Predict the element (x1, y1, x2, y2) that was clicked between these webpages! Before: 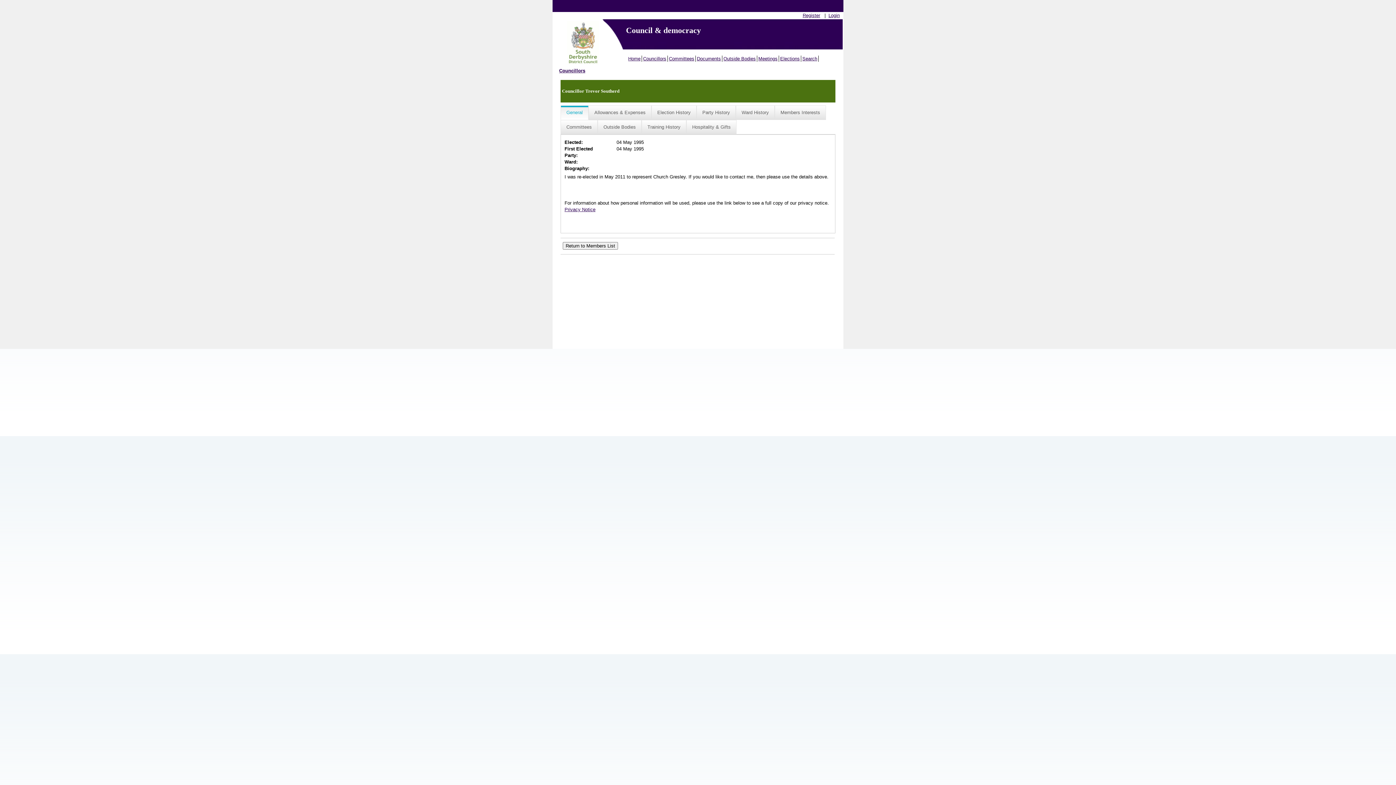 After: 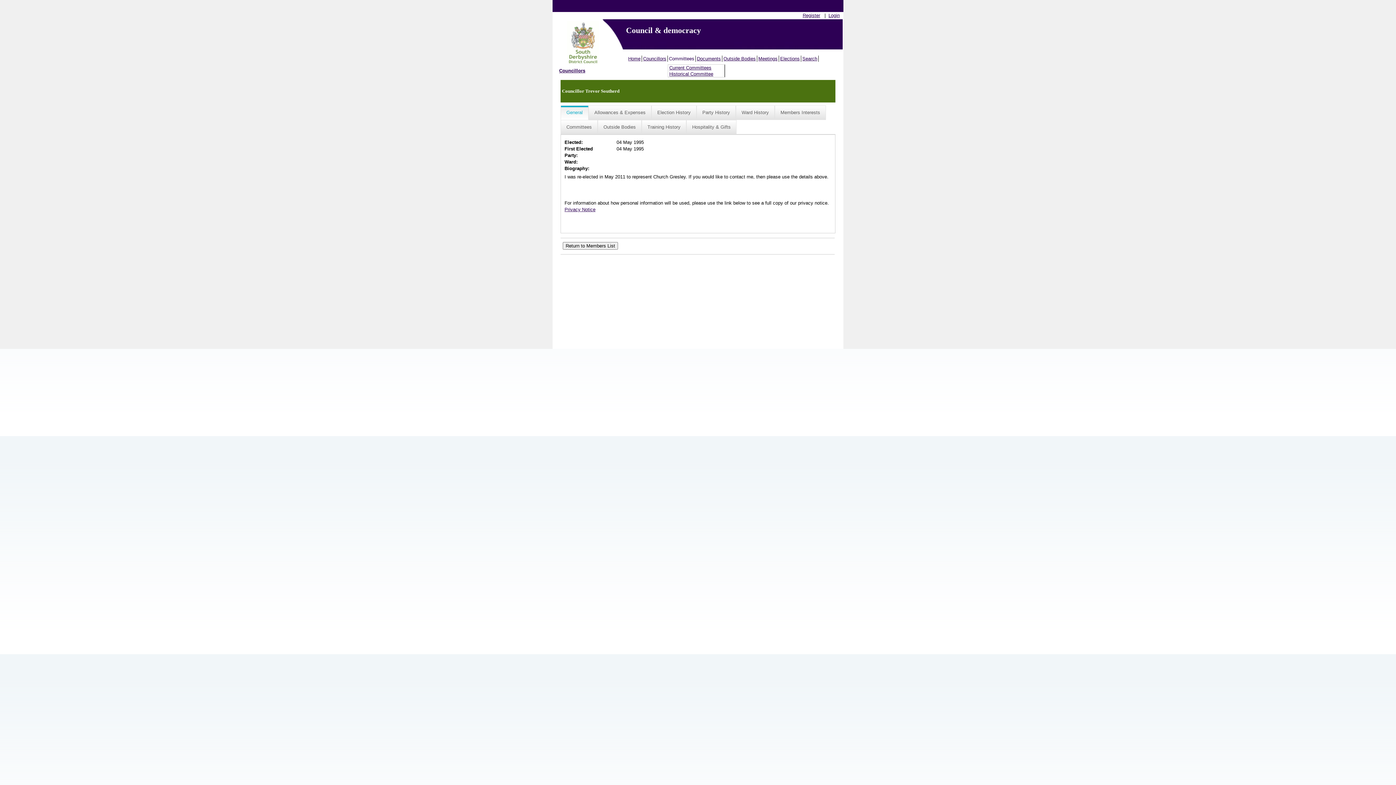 Action: label: Committees bbox: (668, 55, 696, 61)